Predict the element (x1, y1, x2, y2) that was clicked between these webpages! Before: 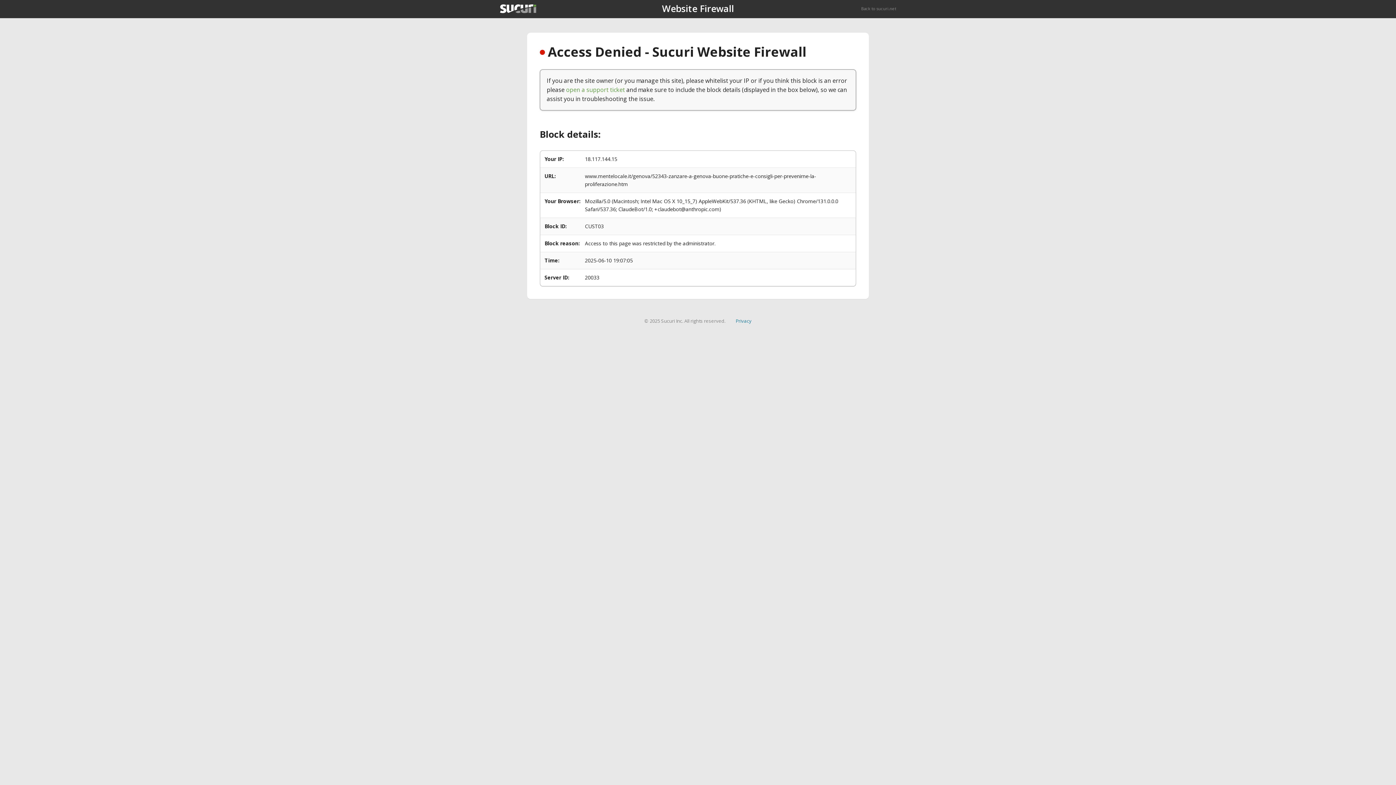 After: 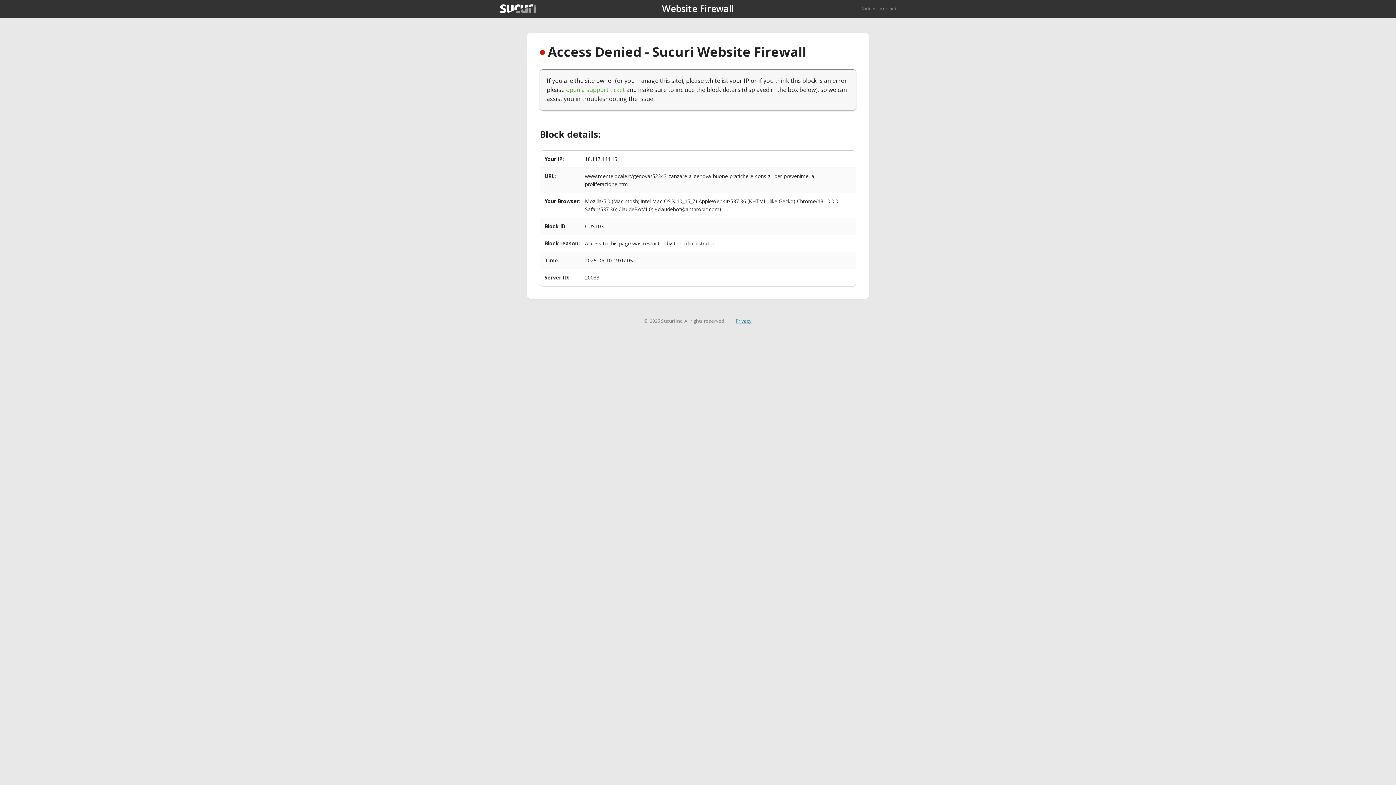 Action: label: Privacy bbox: (735, 317, 751, 324)